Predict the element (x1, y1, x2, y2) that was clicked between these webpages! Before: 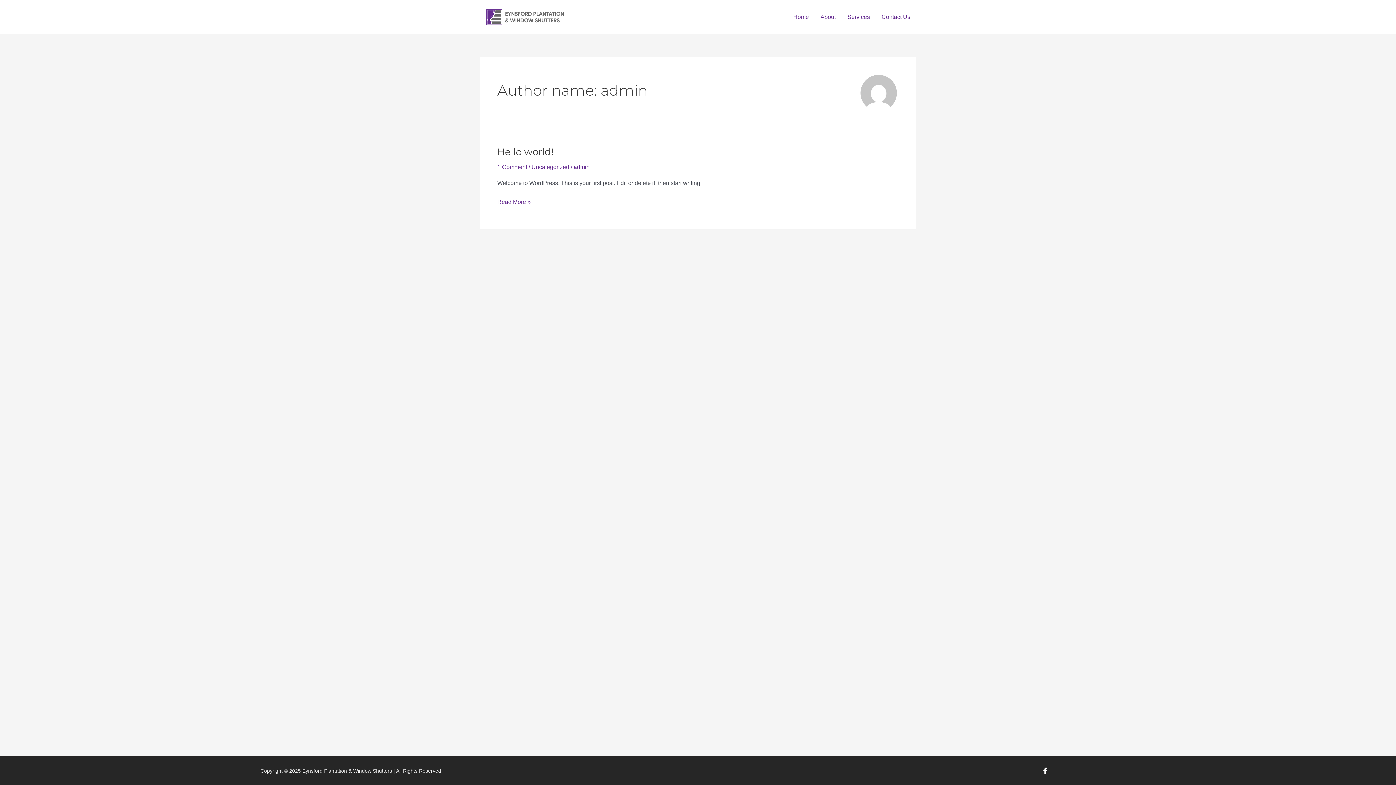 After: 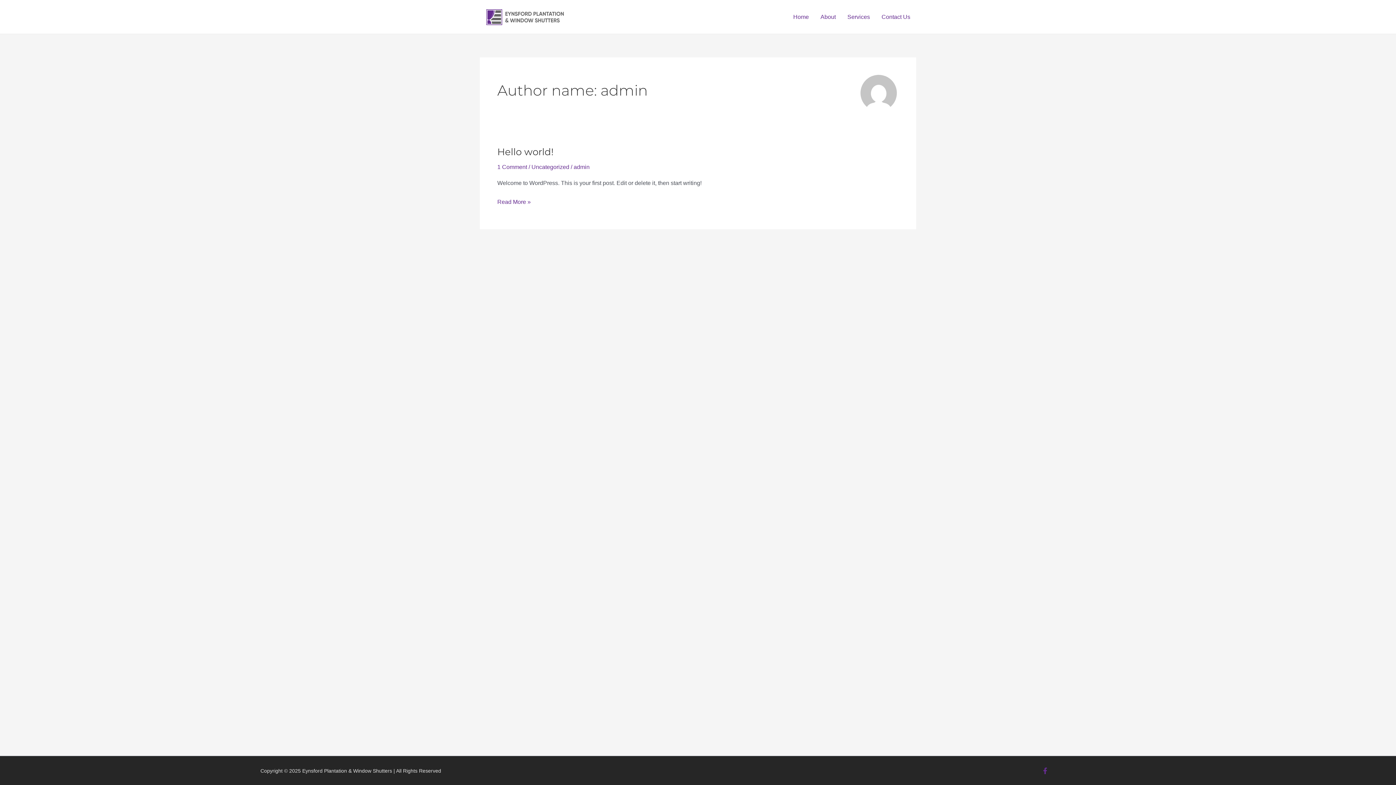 Action: label: Facebook bbox: (1042, 768, 1048, 774)